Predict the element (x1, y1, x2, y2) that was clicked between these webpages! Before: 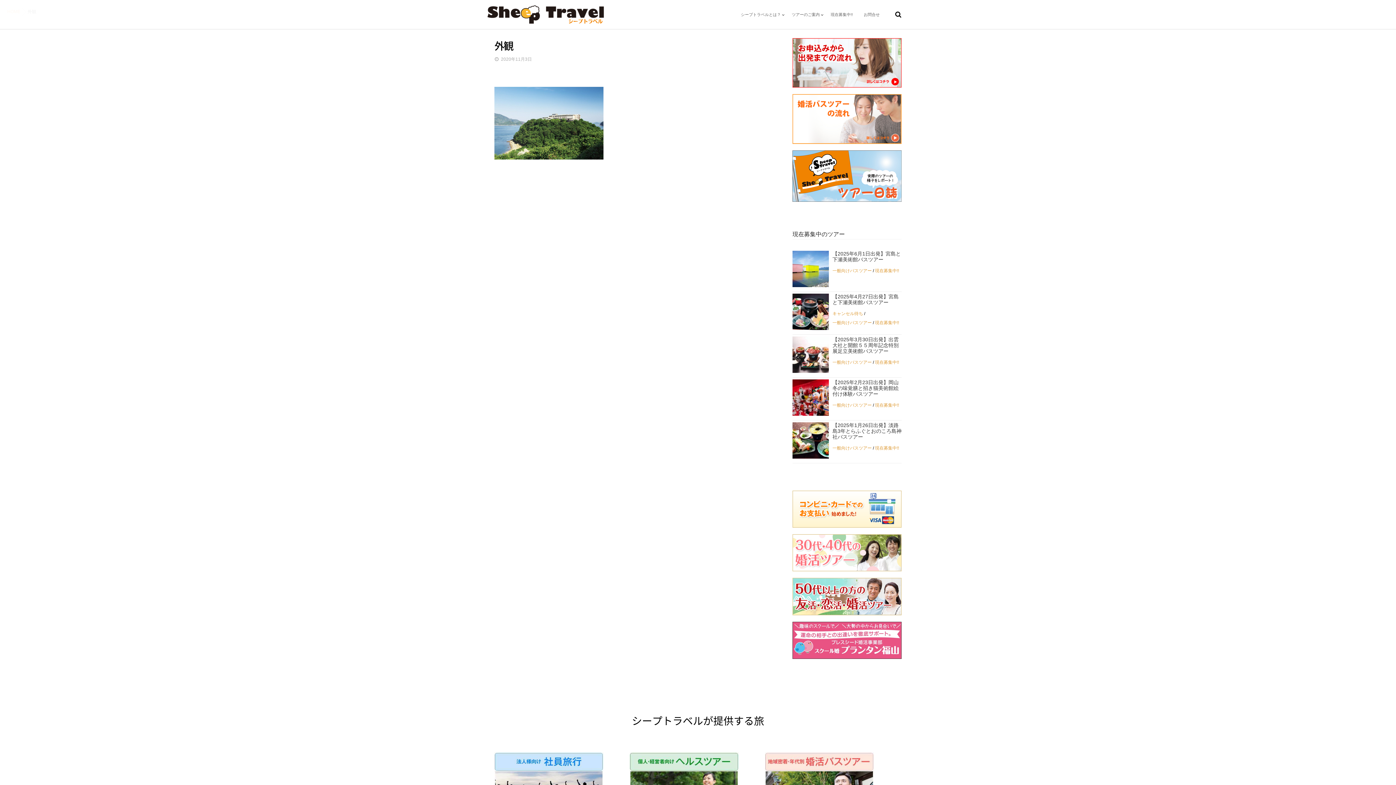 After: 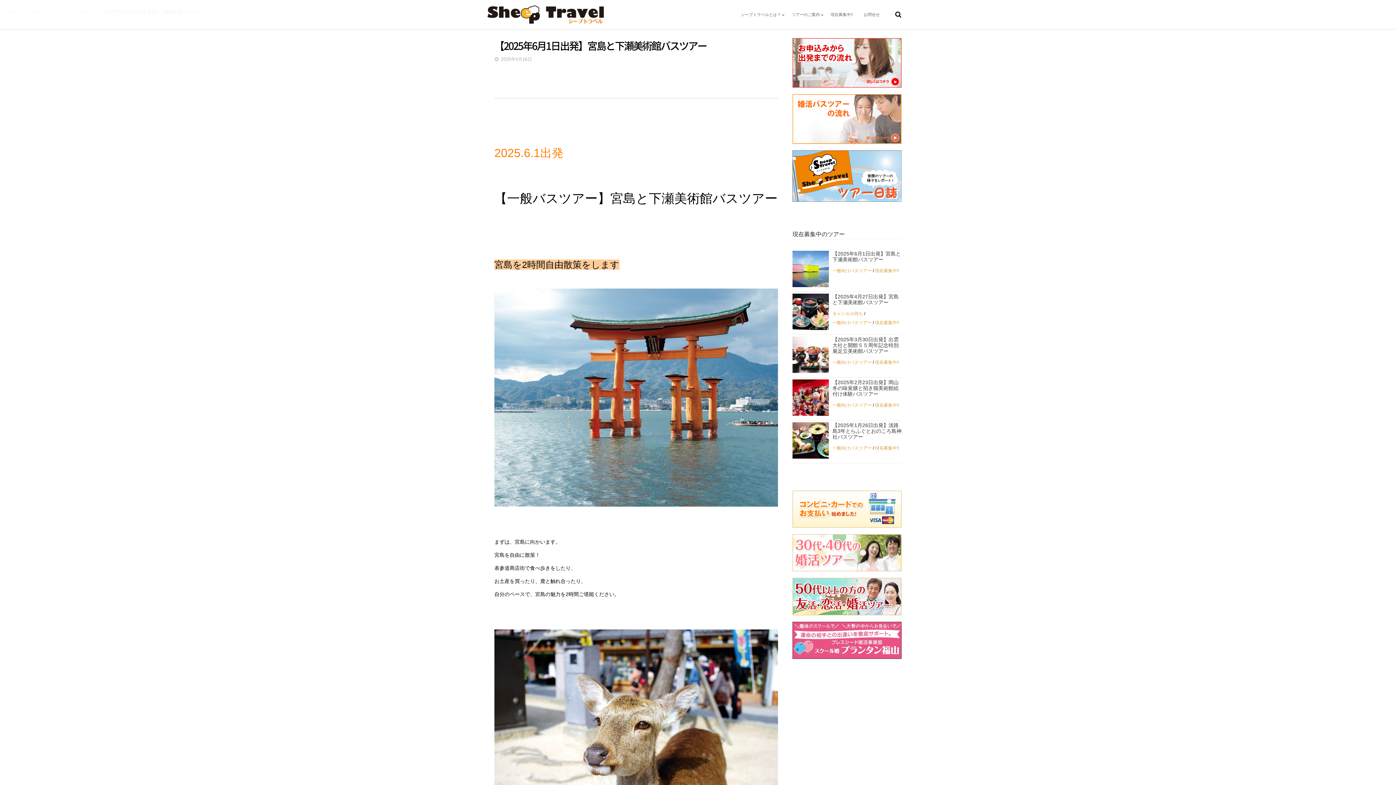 Action: bbox: (792, 250, 829, 287)